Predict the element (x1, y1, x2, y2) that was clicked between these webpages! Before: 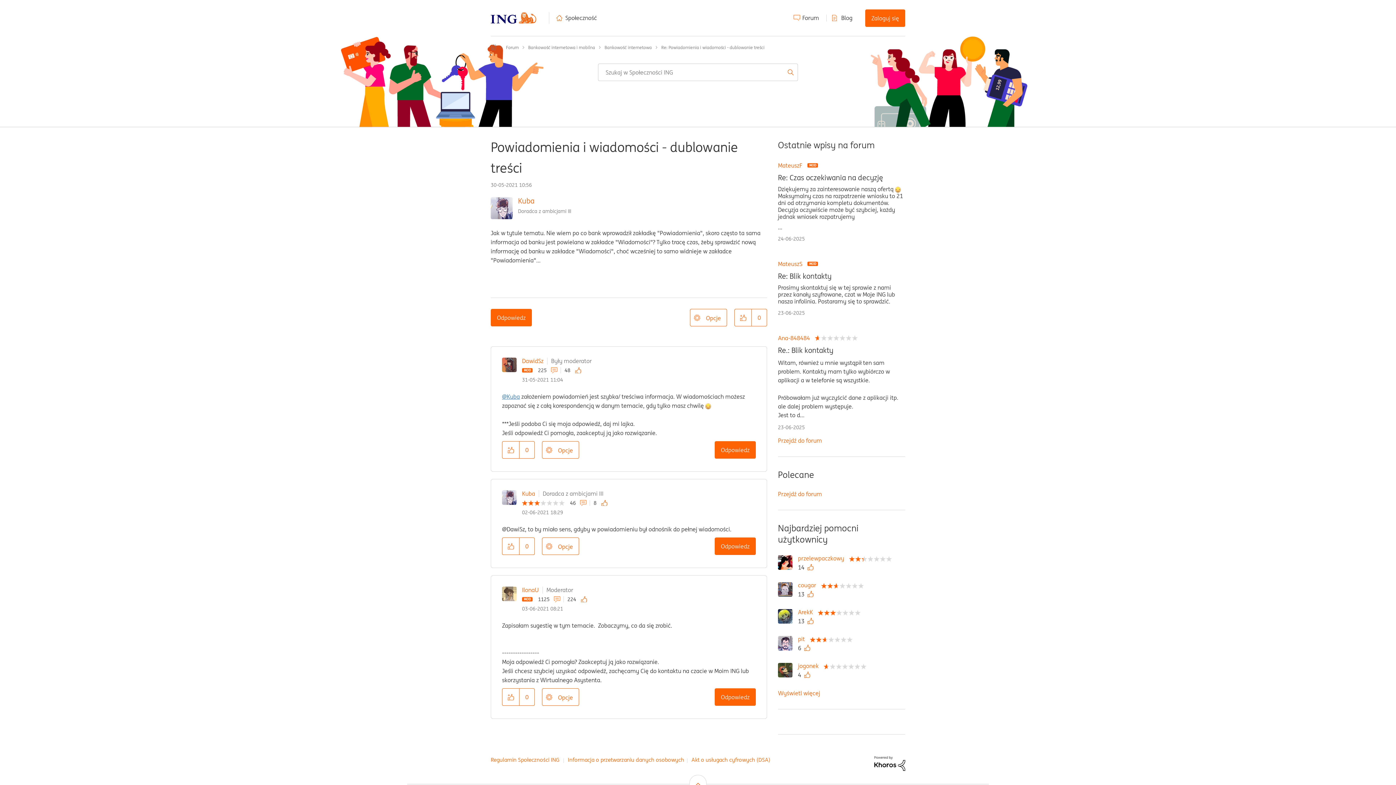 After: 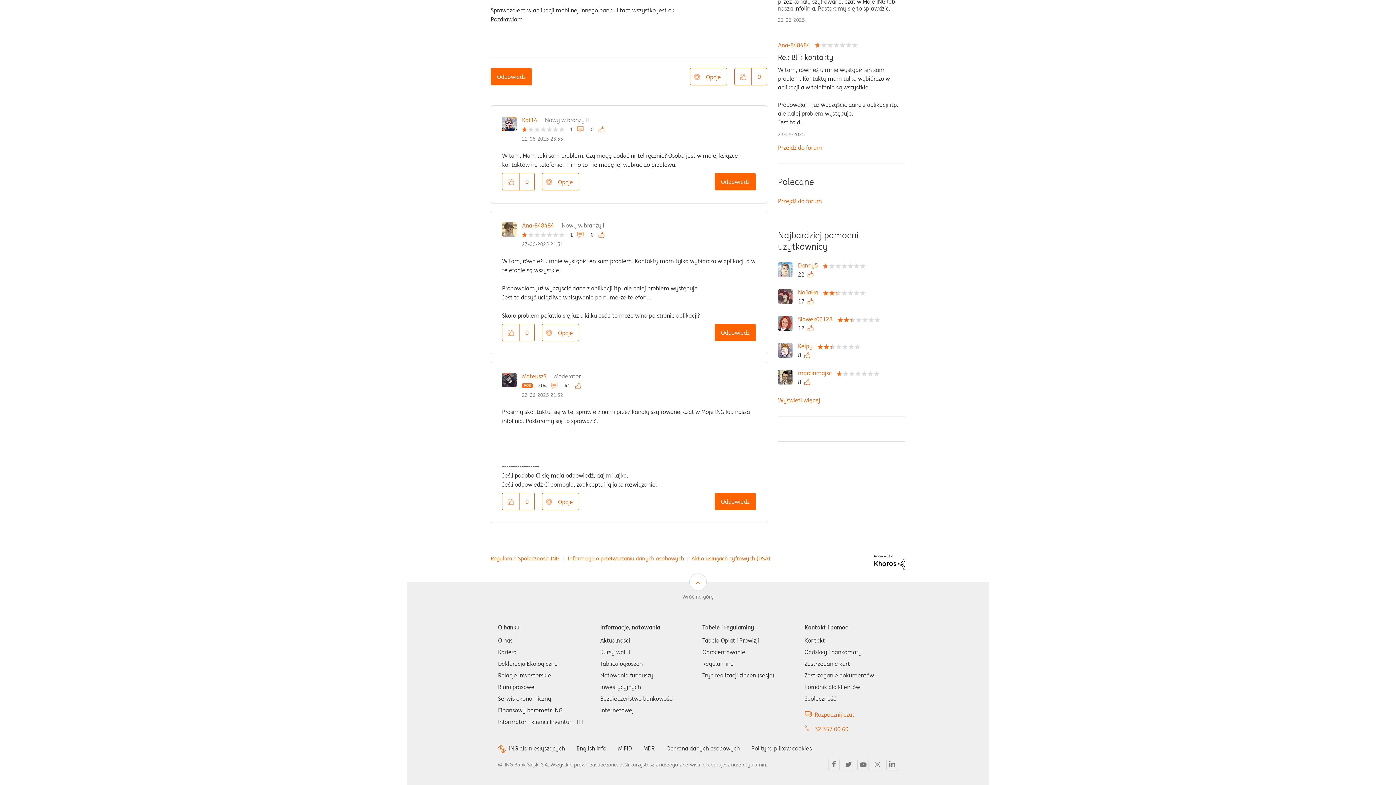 Action: label: Re.: Blik kontakty bbox: (778, 346, 905, 354)